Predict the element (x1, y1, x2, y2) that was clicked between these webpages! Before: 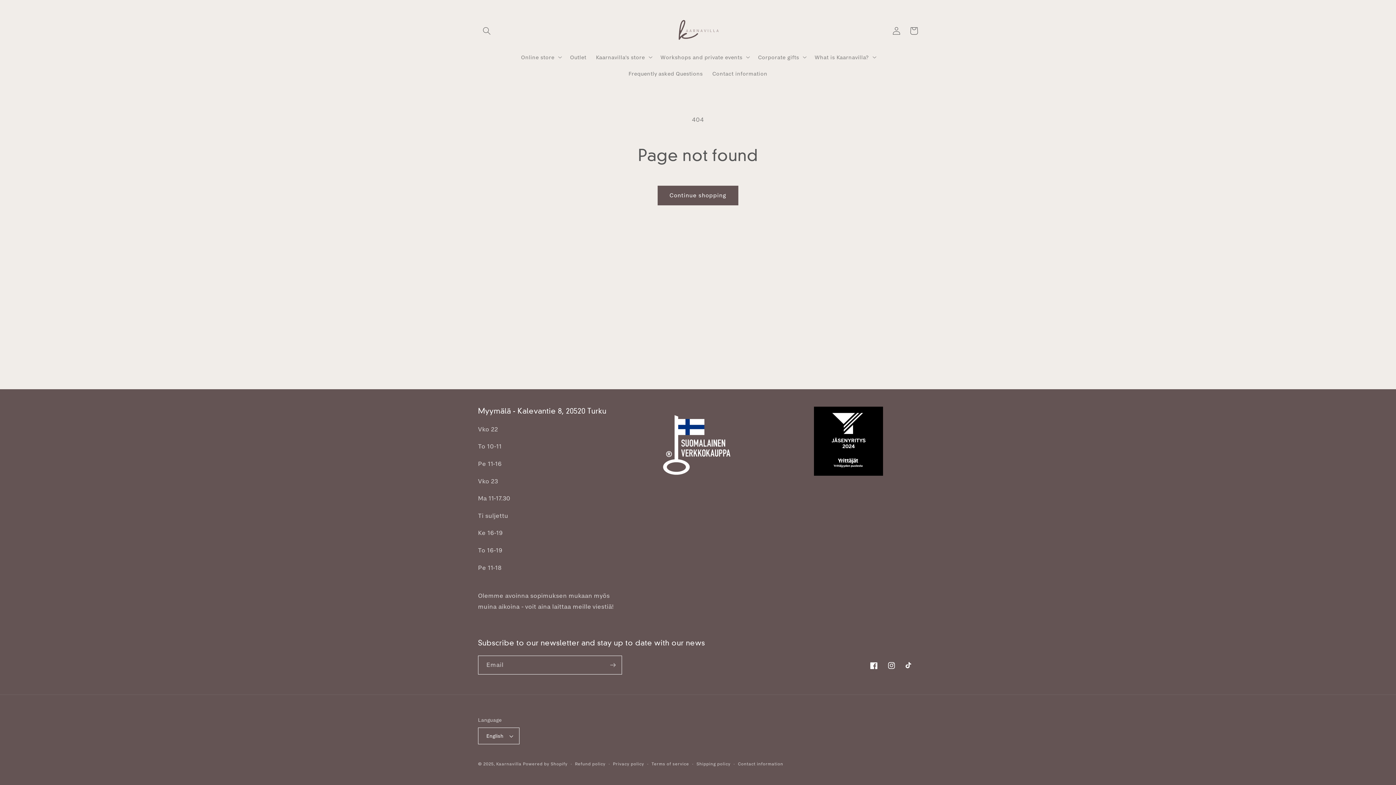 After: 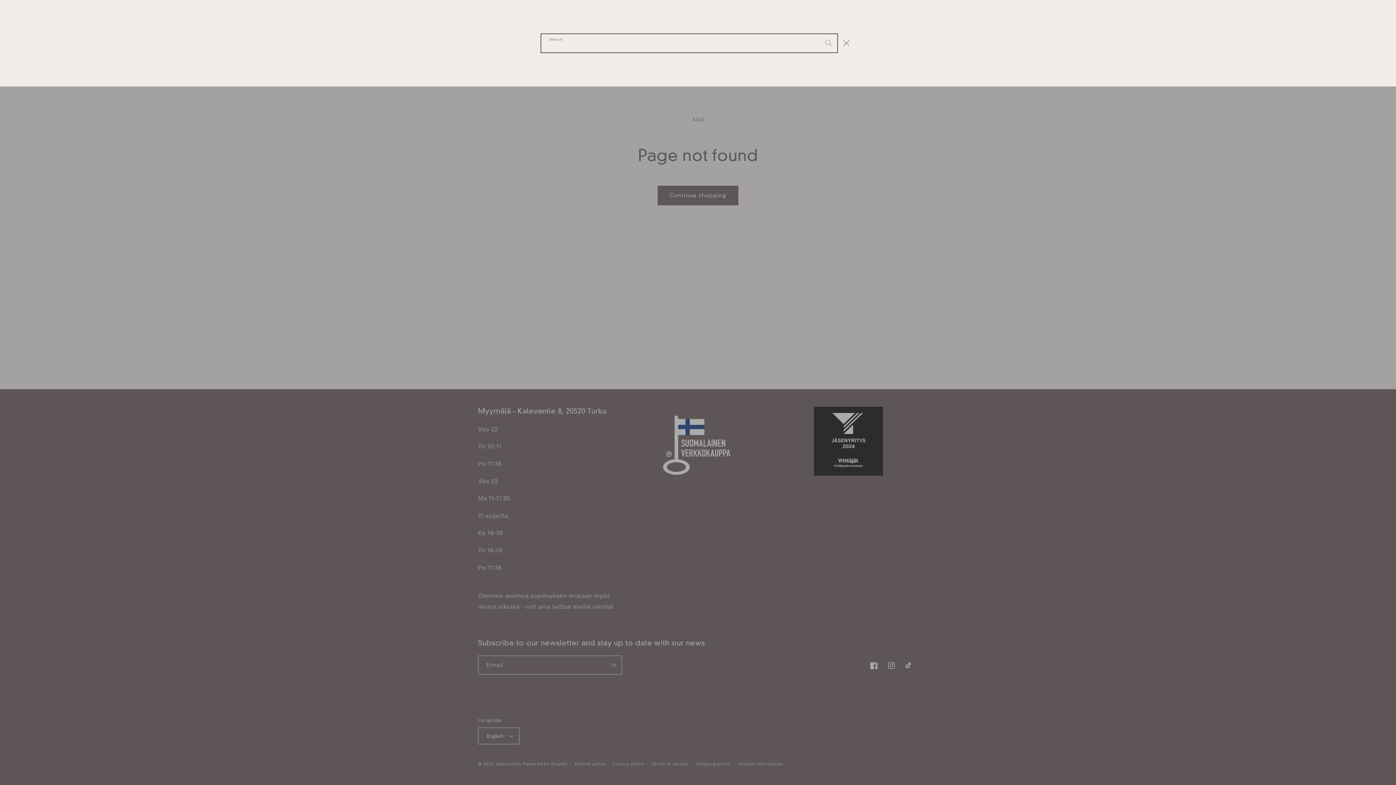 Action: label: Search bbox: (478, 22, 495, 39)